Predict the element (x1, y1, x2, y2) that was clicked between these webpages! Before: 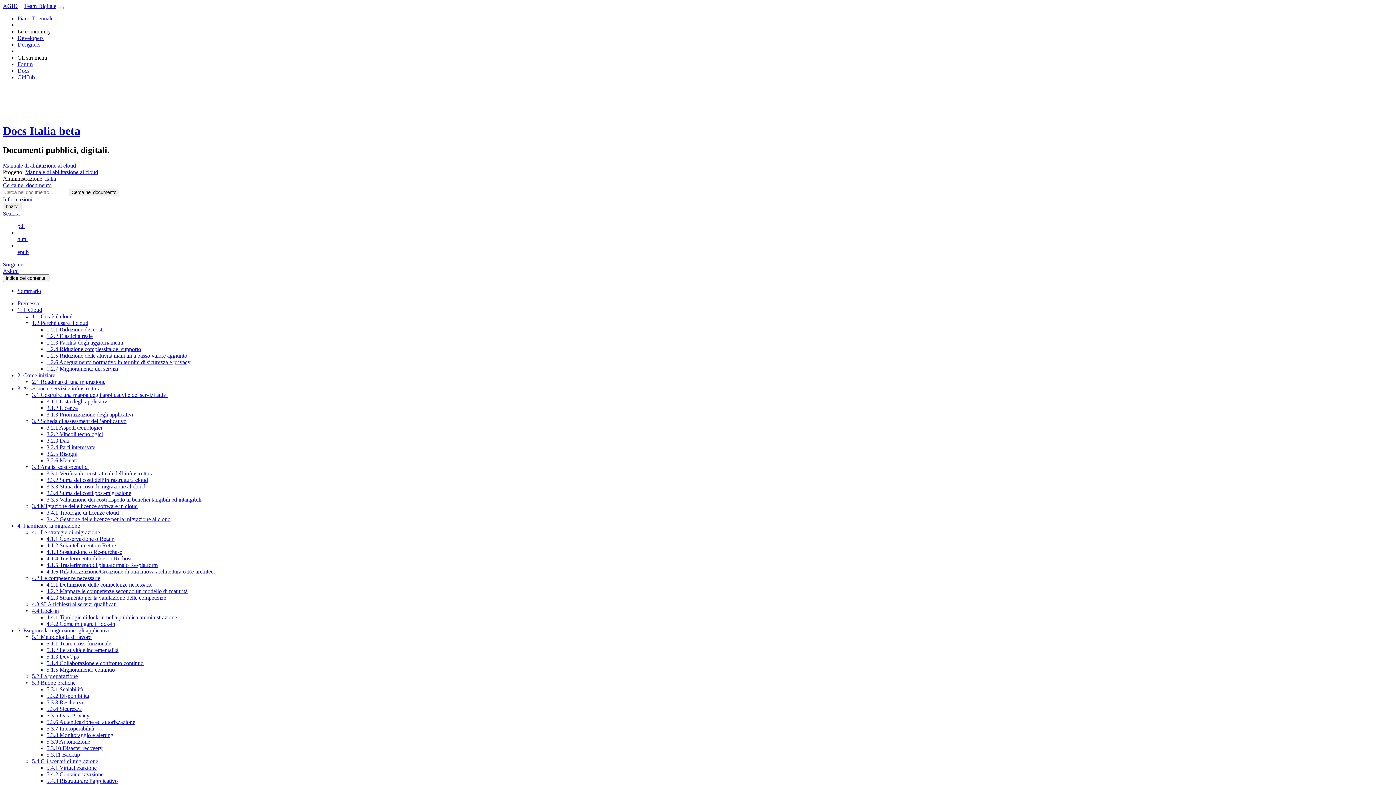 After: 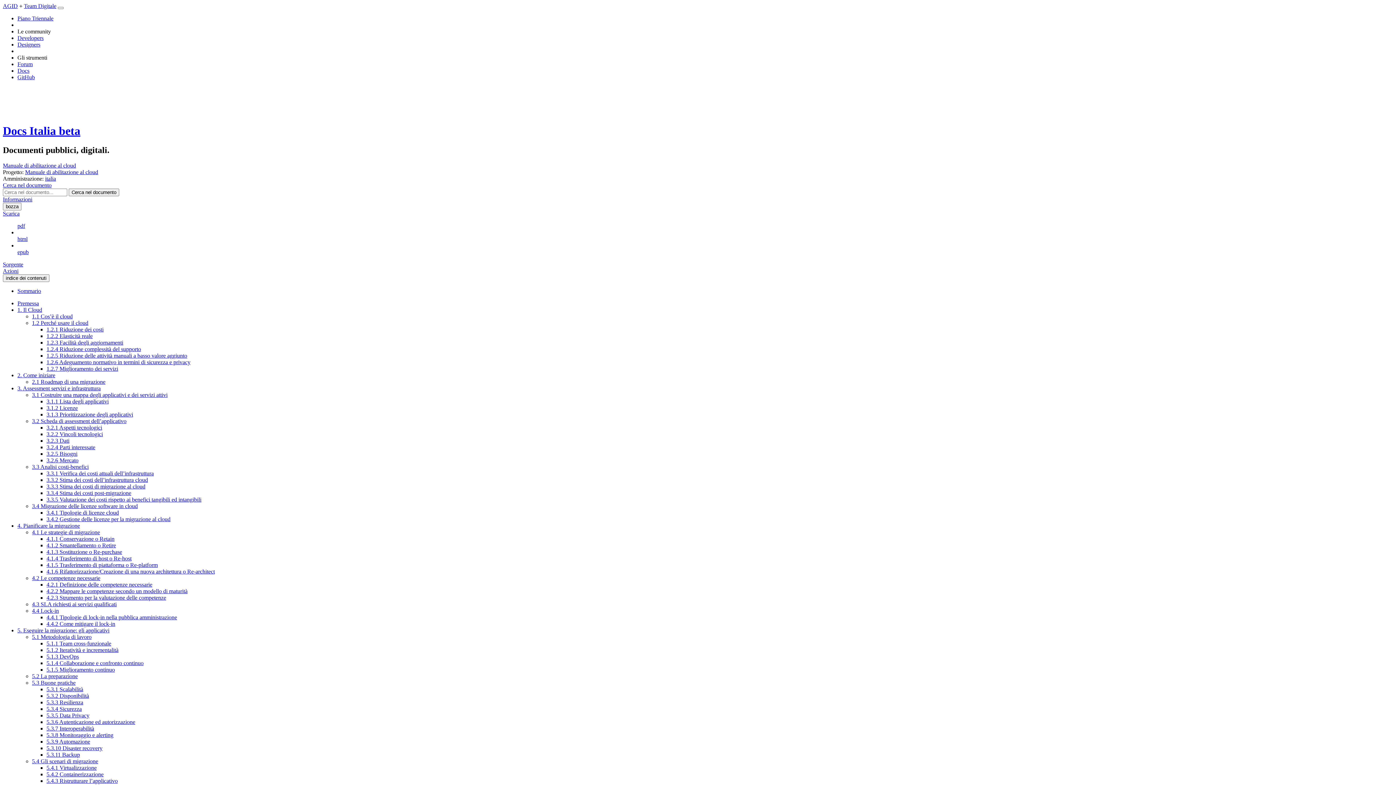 Action: label: 5.1.1 Team cross-funzionale bbox: (46, 640, 111, 646)